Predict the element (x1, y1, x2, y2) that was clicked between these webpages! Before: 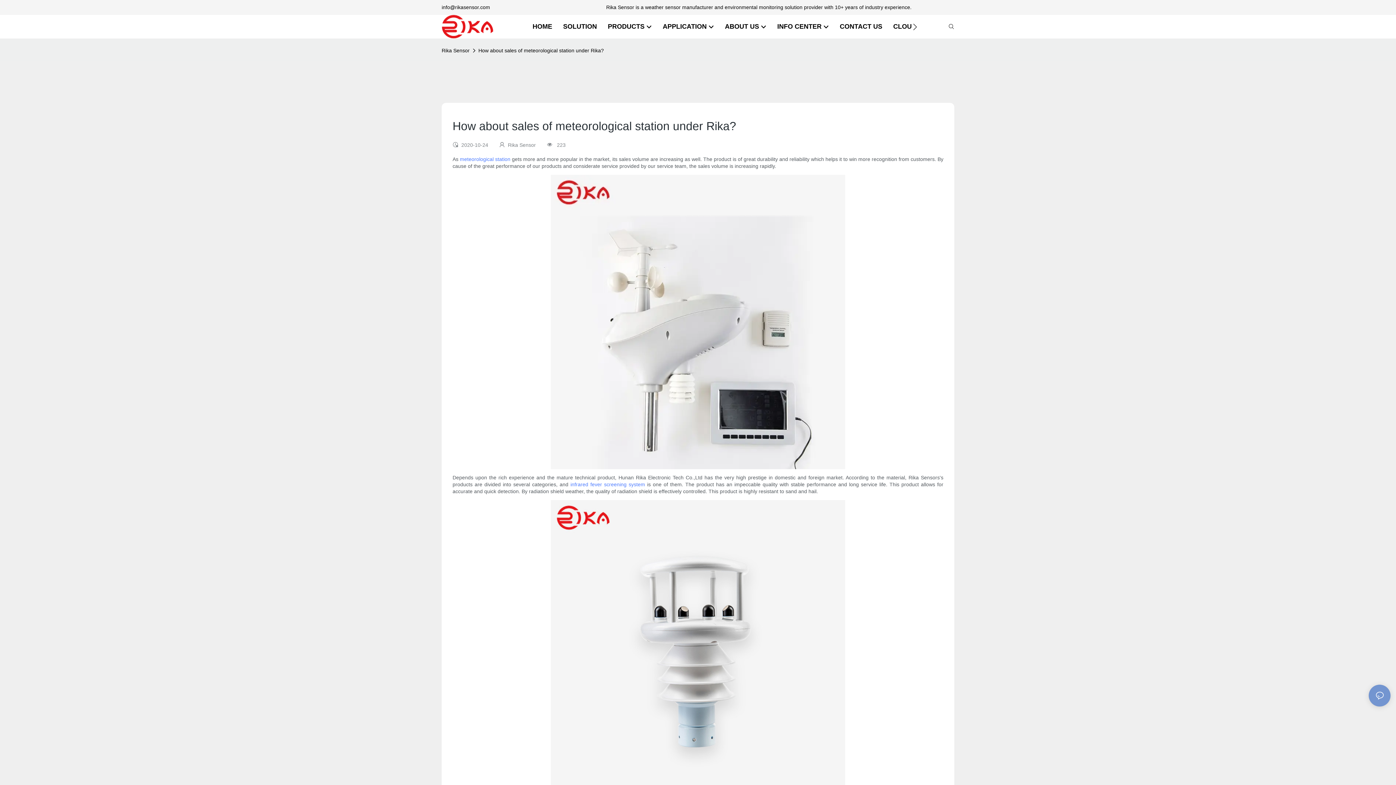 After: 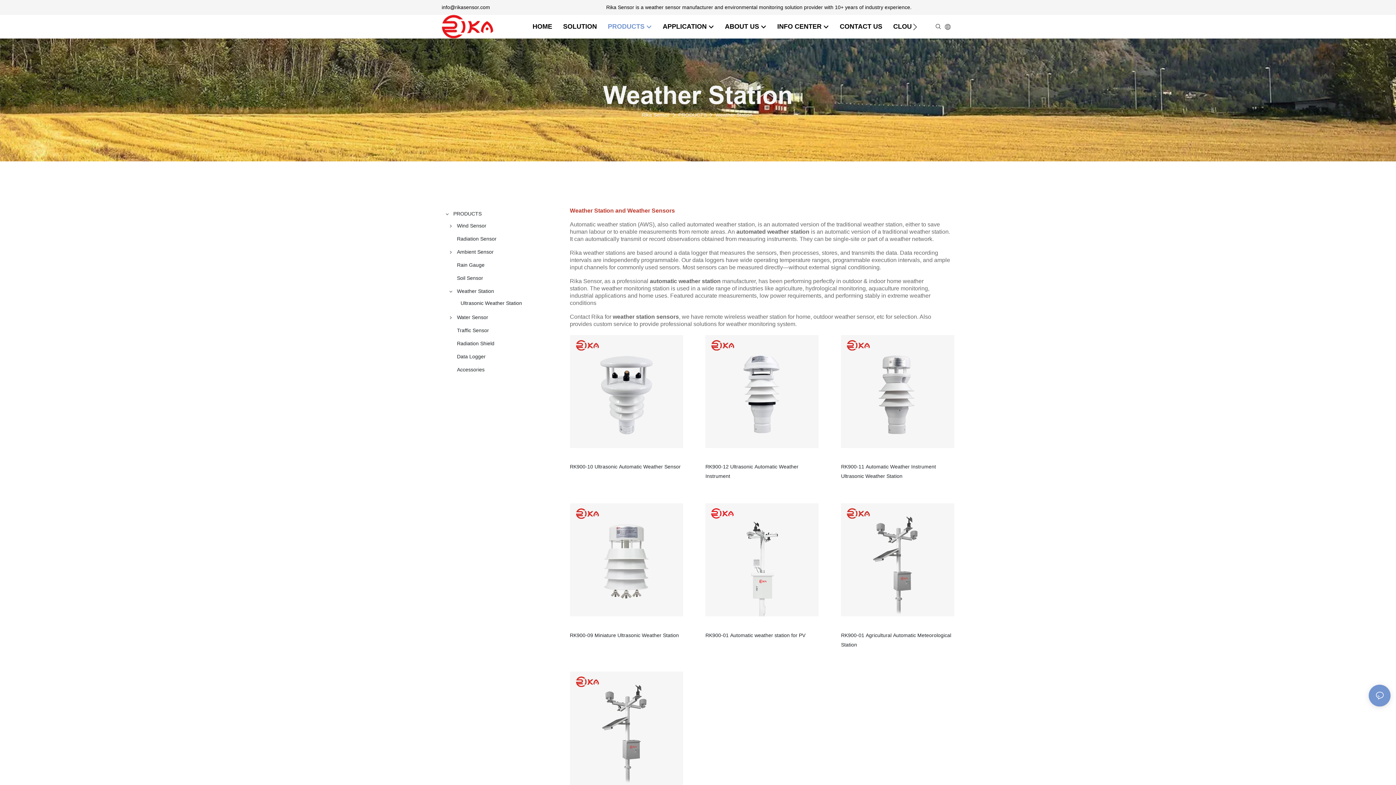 Action: label: meteorological station bbox: (460, 156, 510, 162)